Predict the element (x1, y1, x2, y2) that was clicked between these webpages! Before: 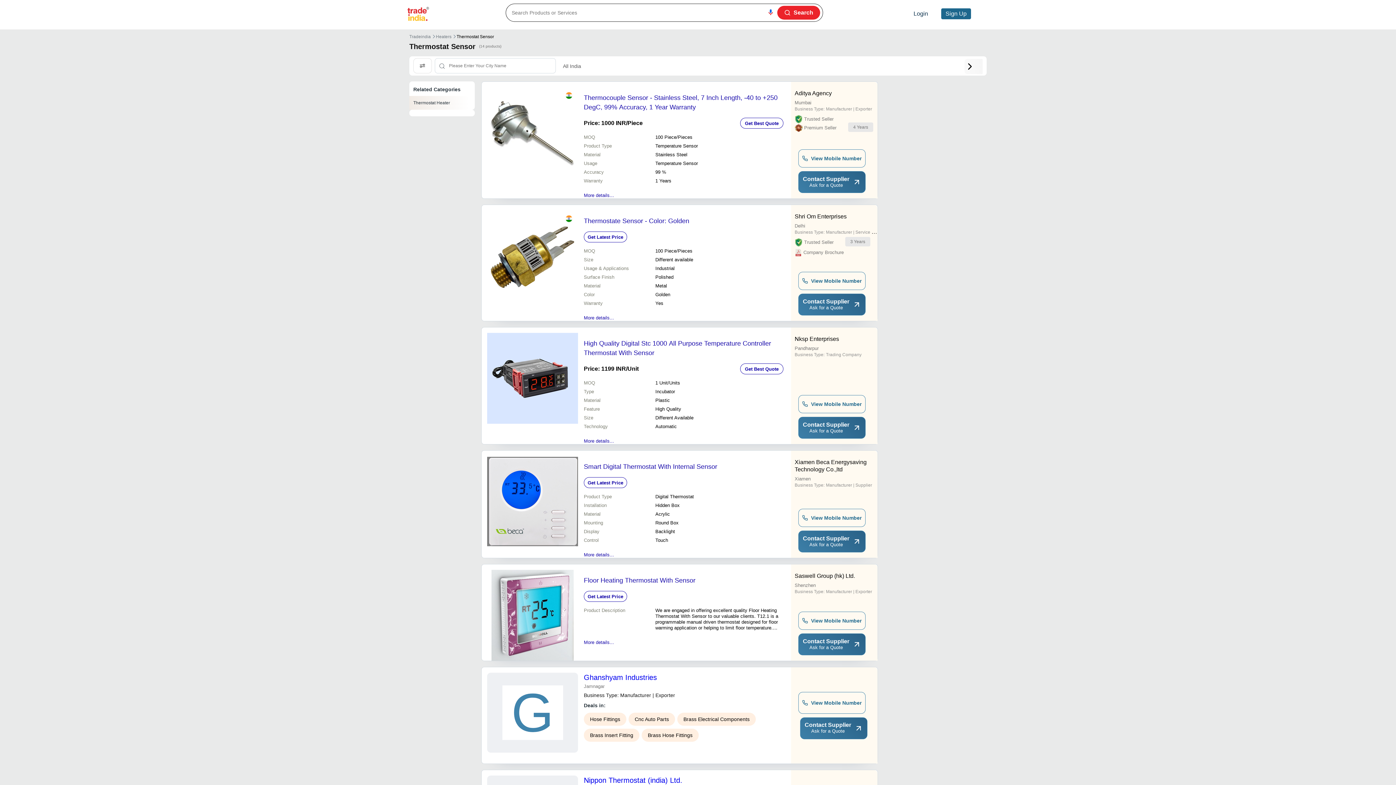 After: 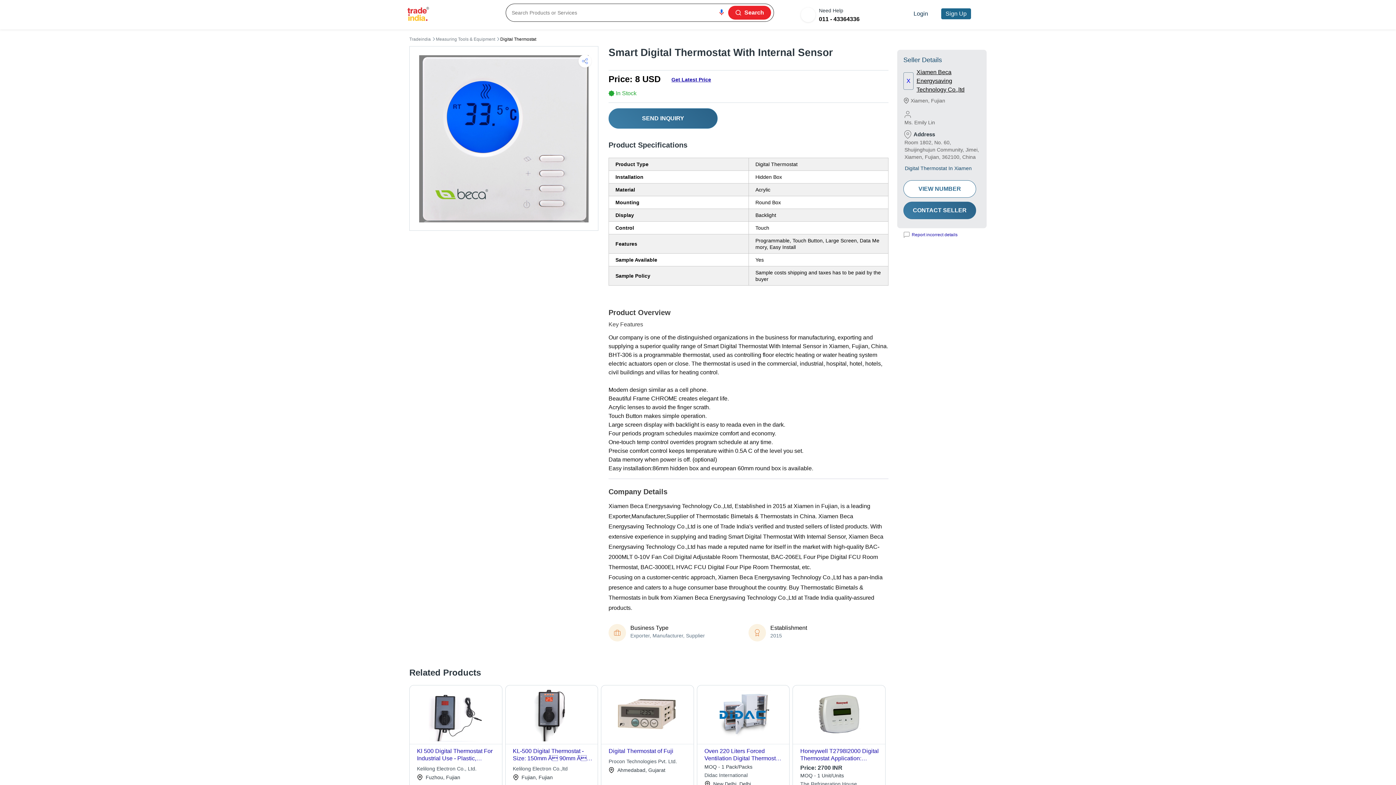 Action: bbox: (487, 456, 578, 547)